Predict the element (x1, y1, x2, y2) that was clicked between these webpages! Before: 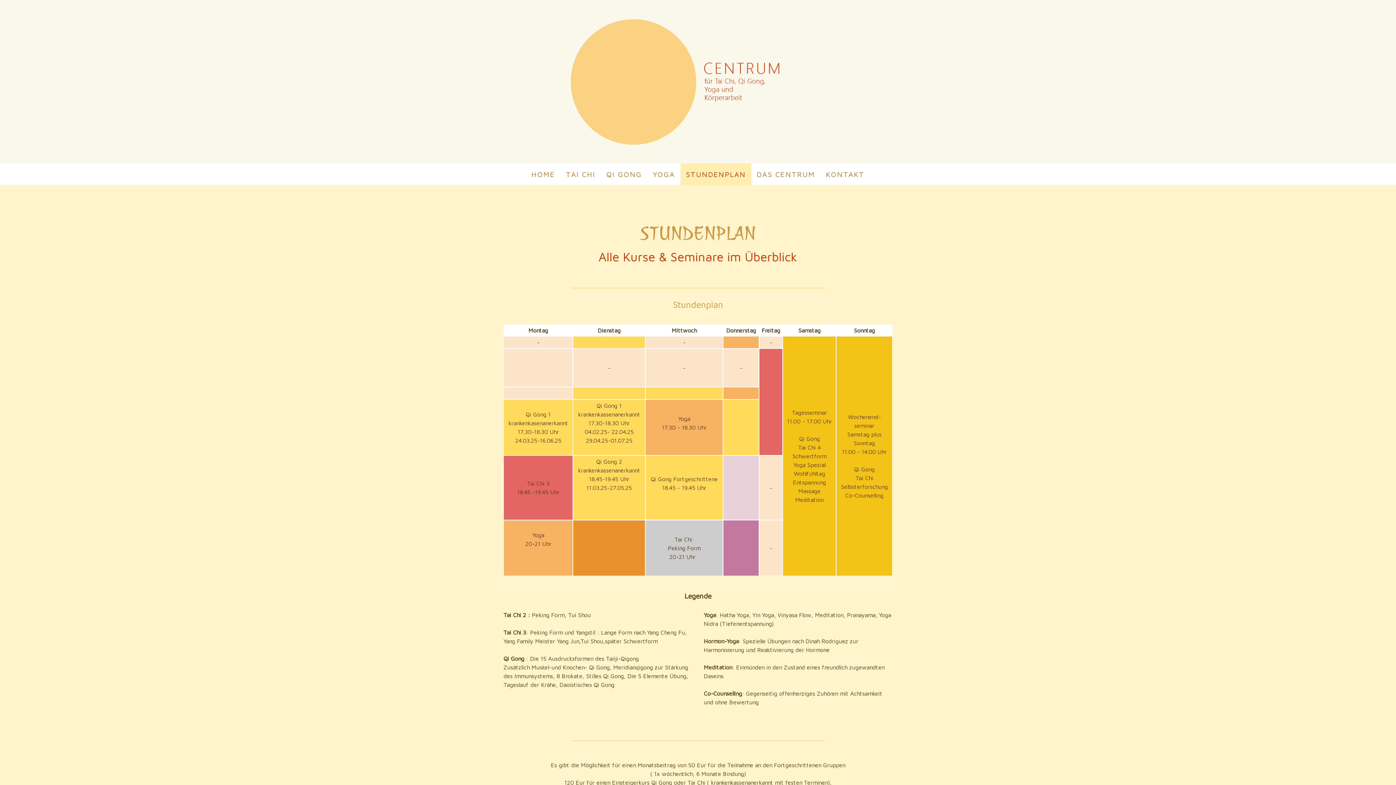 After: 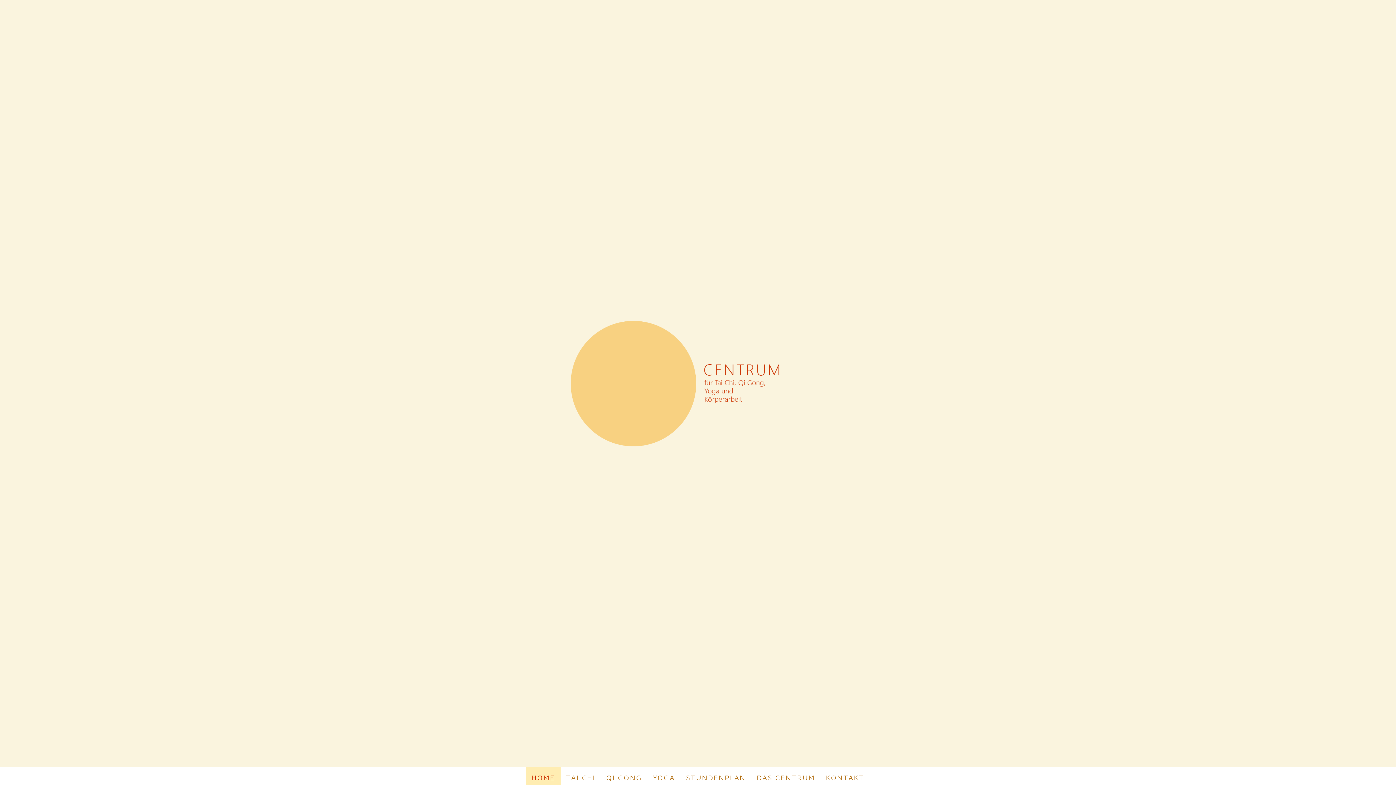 Action: bbox: (569, 7, 827, 14)